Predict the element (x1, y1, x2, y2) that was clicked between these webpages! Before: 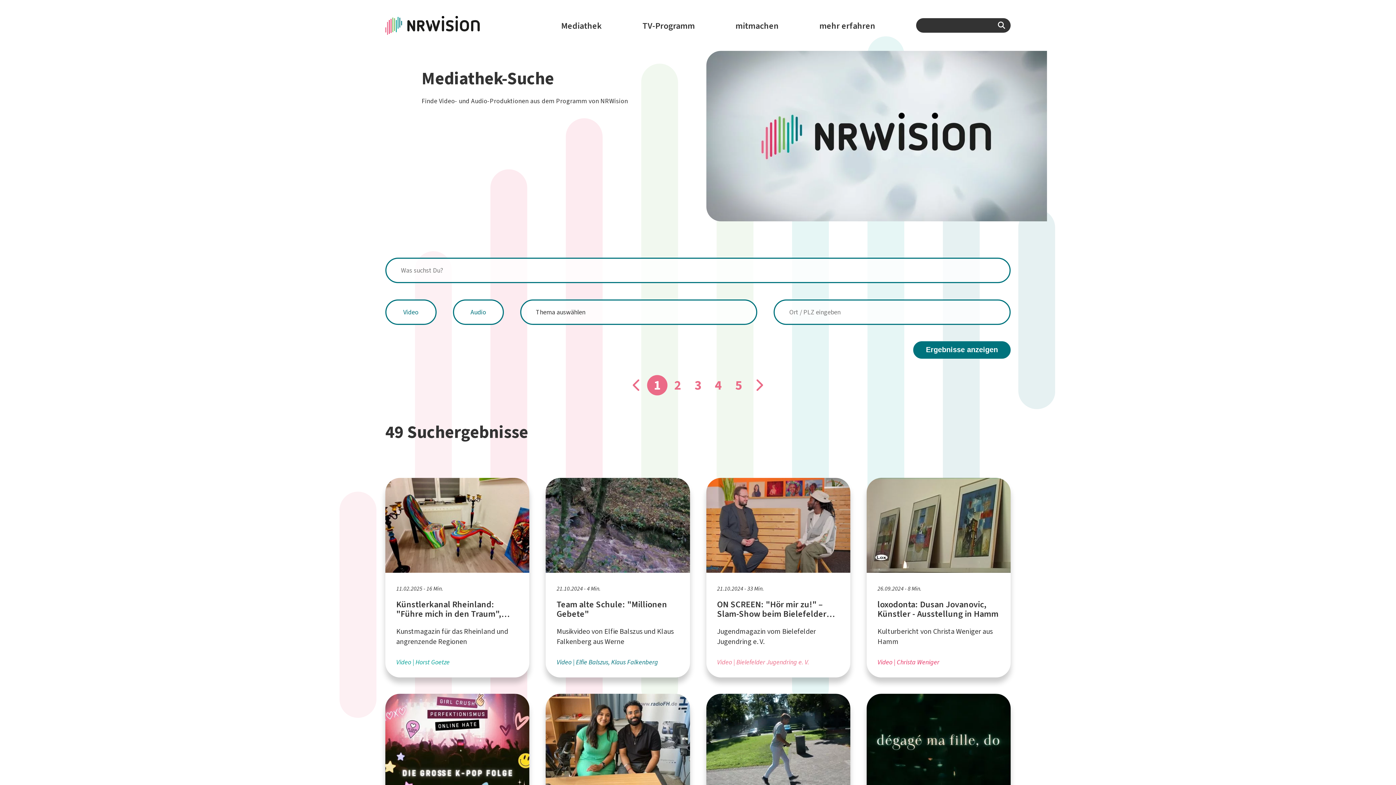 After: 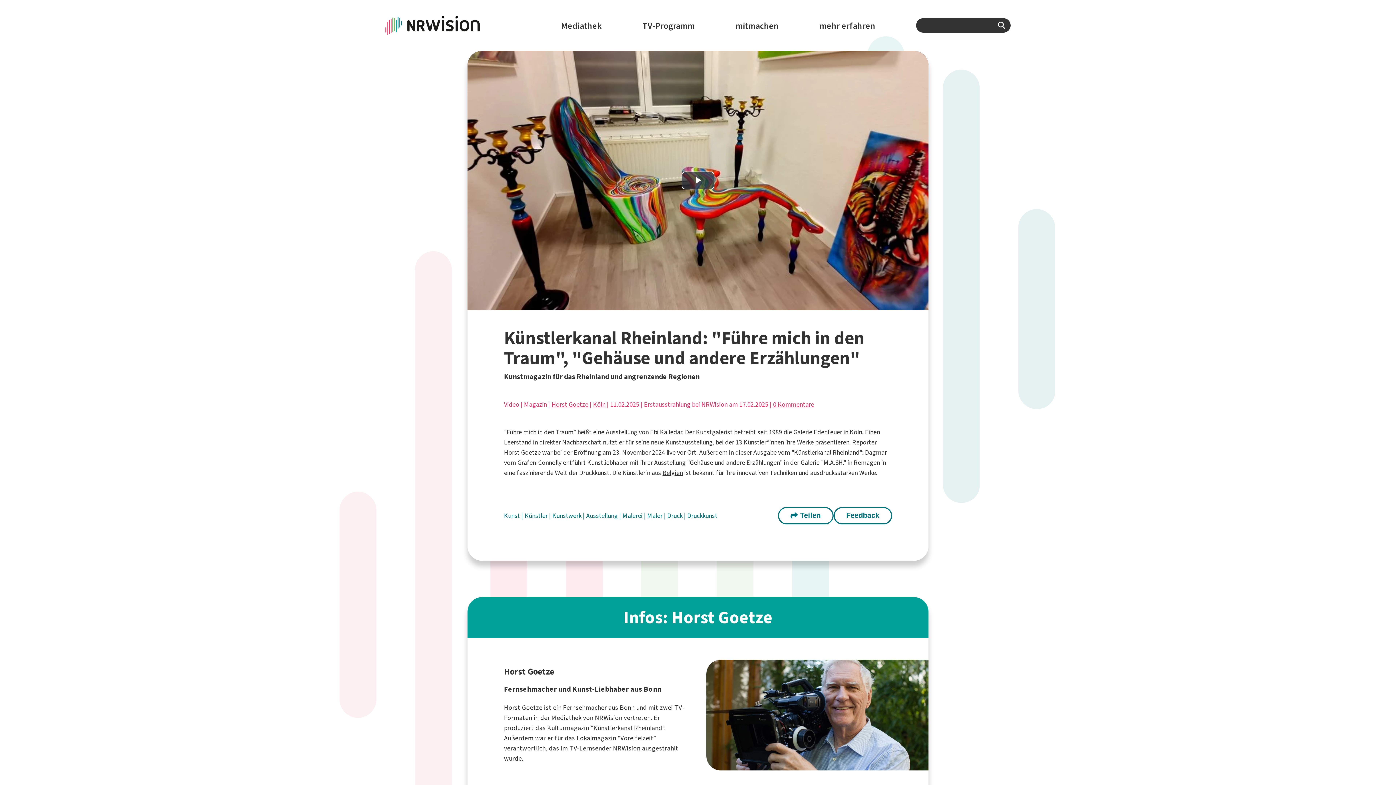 Action: bbox: (385, 478, 529, 677) label: 11.02.2025 - 16 Min.

Künstlerkanal Rheinland: "Führe mich in den Traum", "Gehäuse und andere Erzählungen"

Kunstmagazin für das Rheinland und angrenzende Regionen

Video Horst Goetze